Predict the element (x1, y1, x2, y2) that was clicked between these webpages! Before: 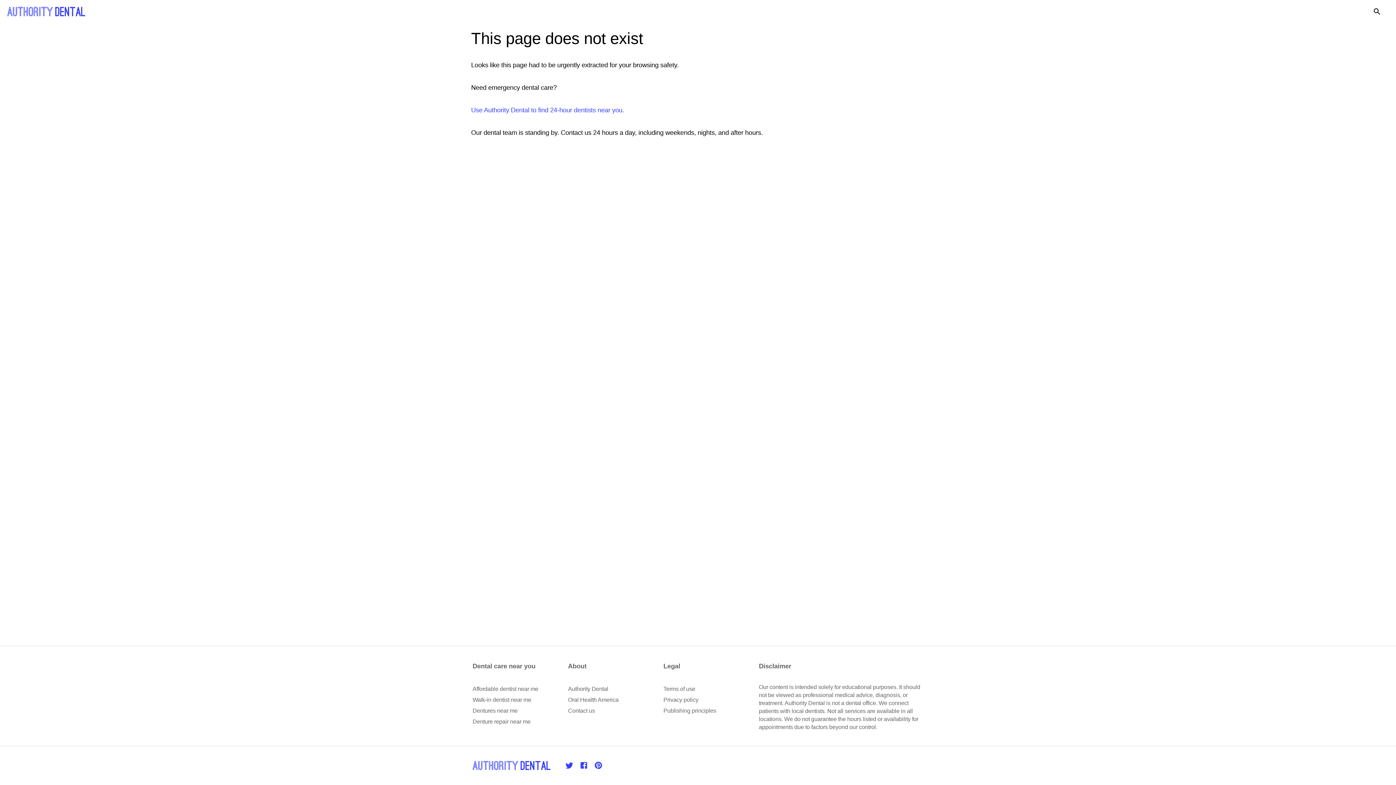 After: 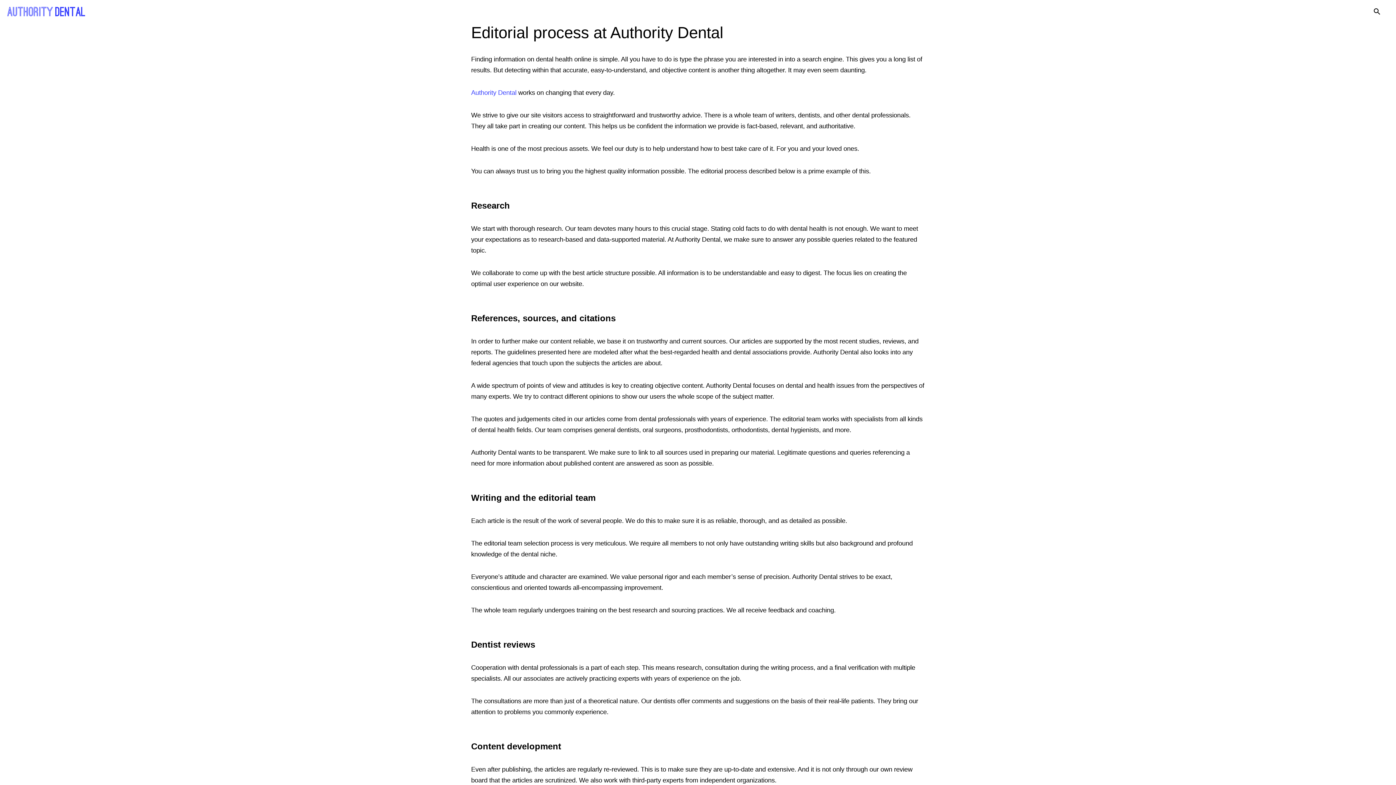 Action: label: Publishing principles bbox: (663, 707, 716, 714)